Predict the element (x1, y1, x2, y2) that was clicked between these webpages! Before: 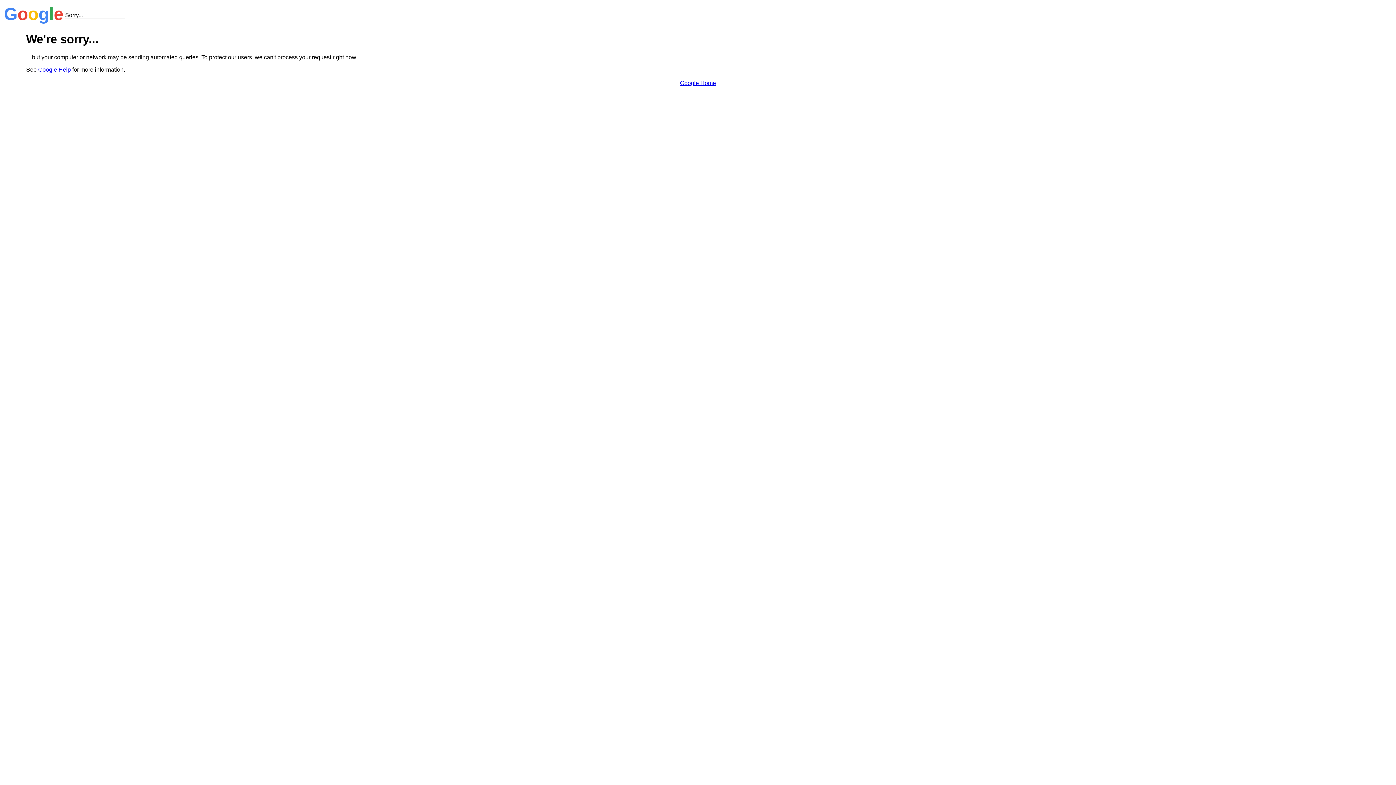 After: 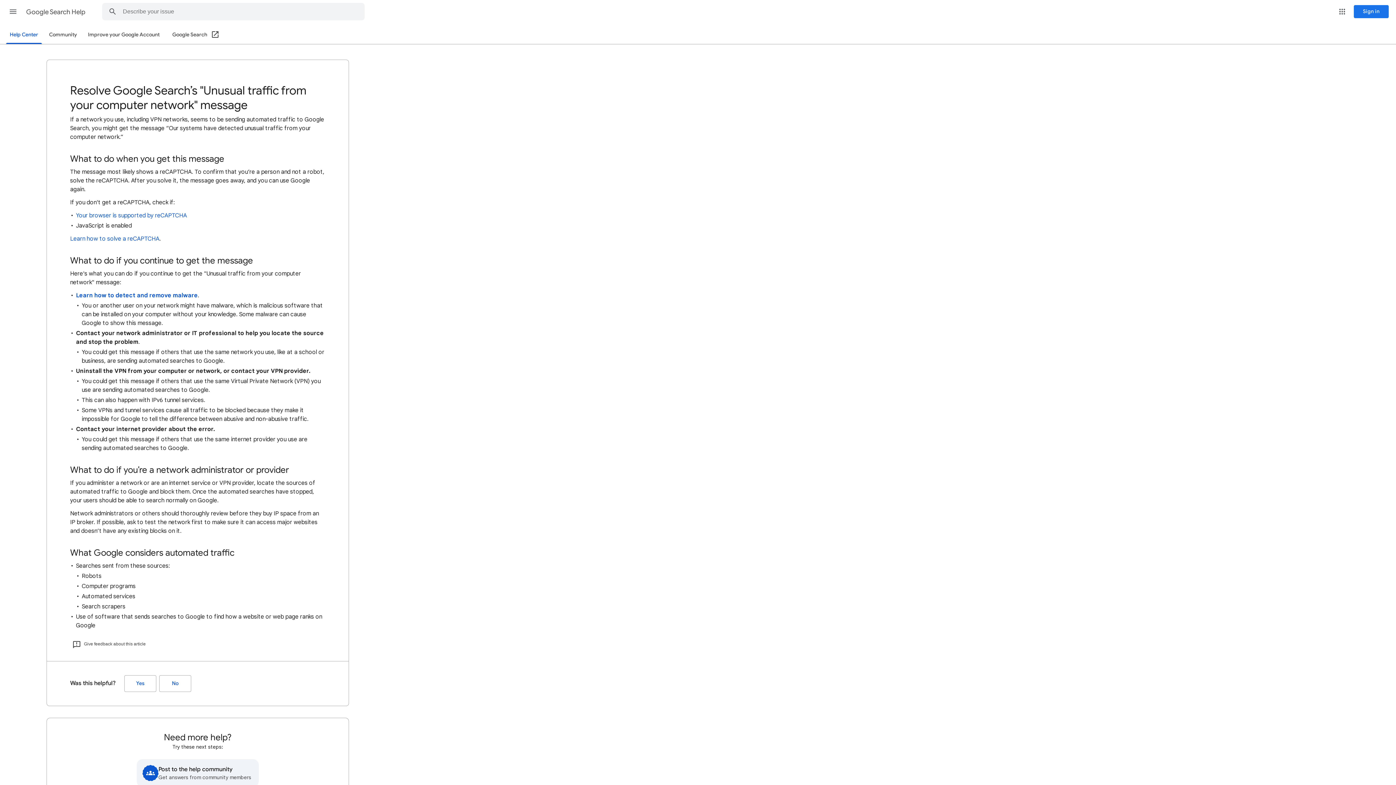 Action: bbox: (38, 66, 70, 72) label: Google Help